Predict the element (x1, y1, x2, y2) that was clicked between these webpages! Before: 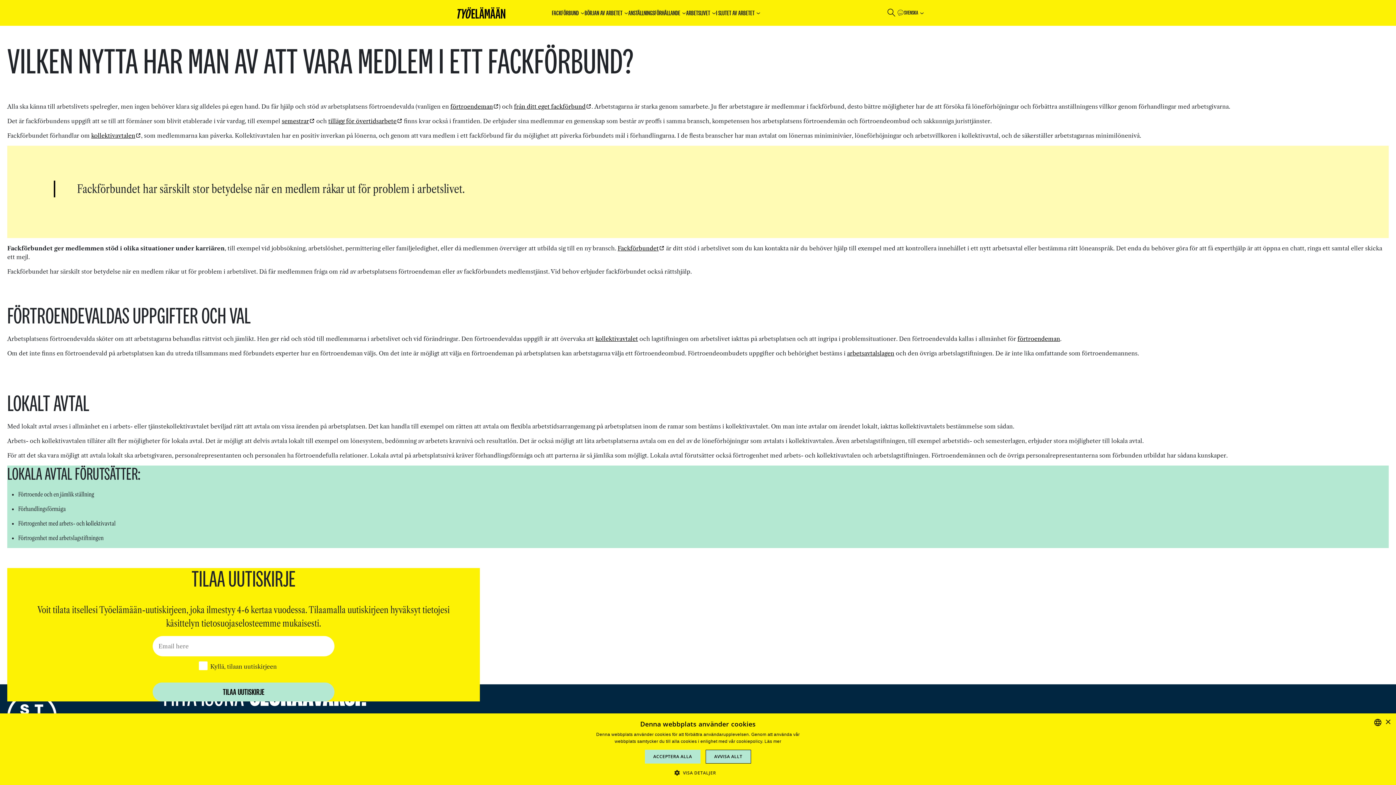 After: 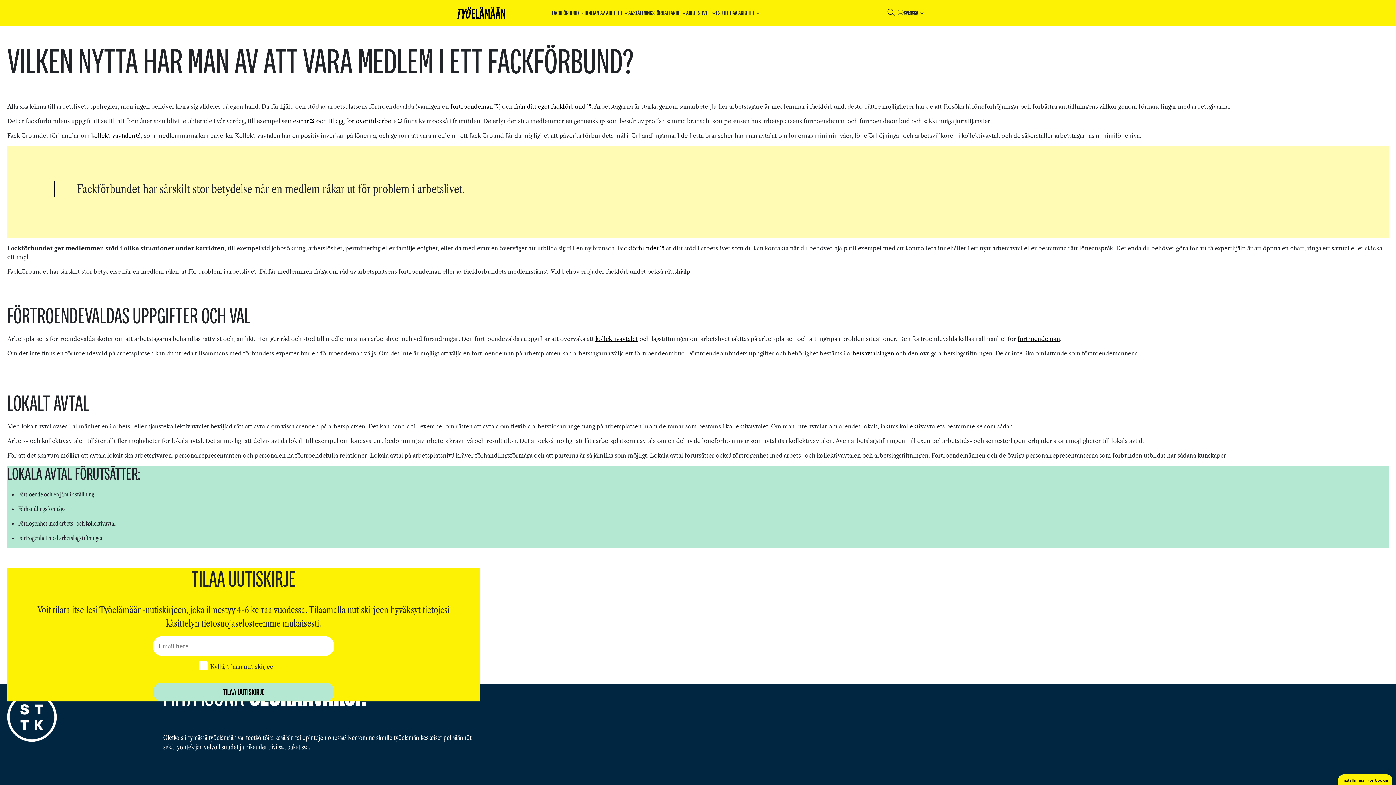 Action: label: AVVISA ALLT bbox: (705, 750, 751, 764)